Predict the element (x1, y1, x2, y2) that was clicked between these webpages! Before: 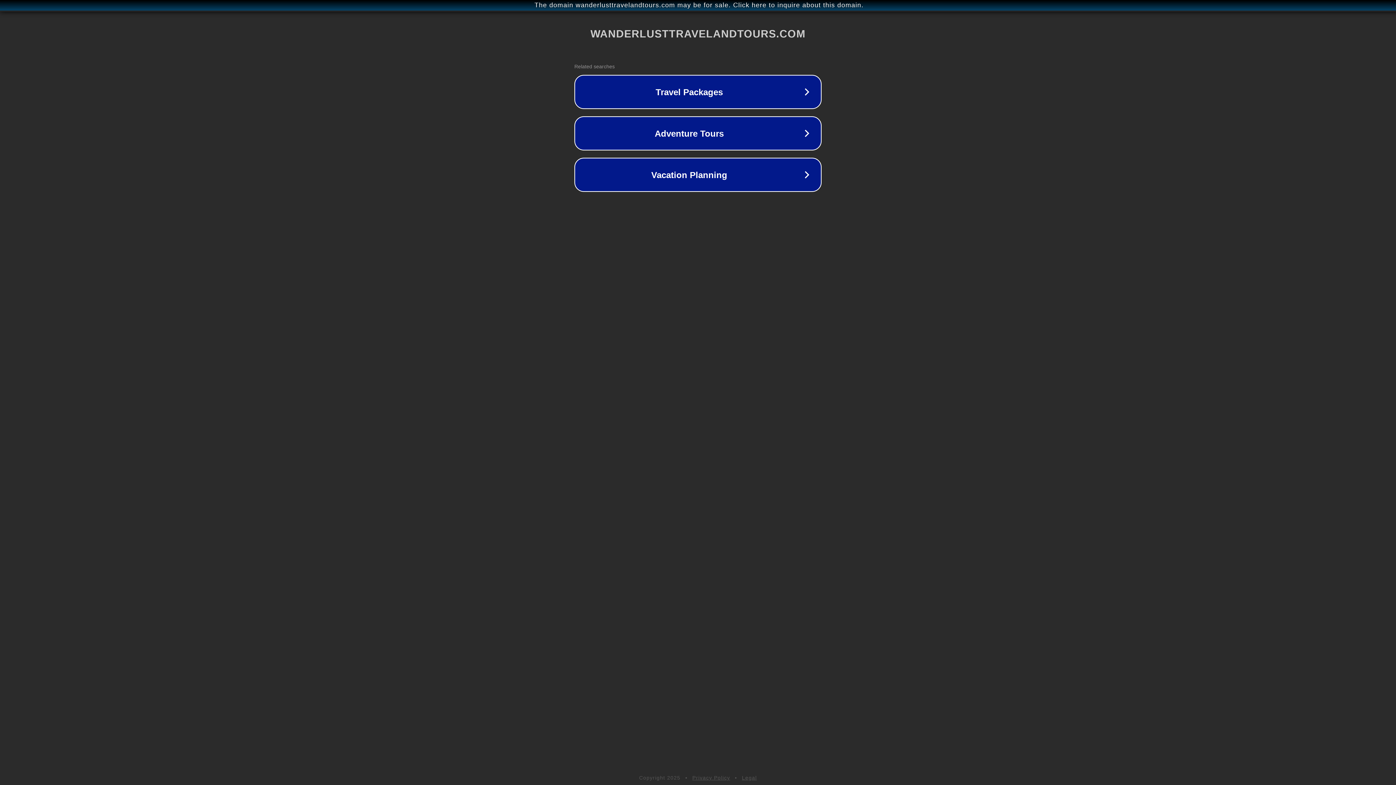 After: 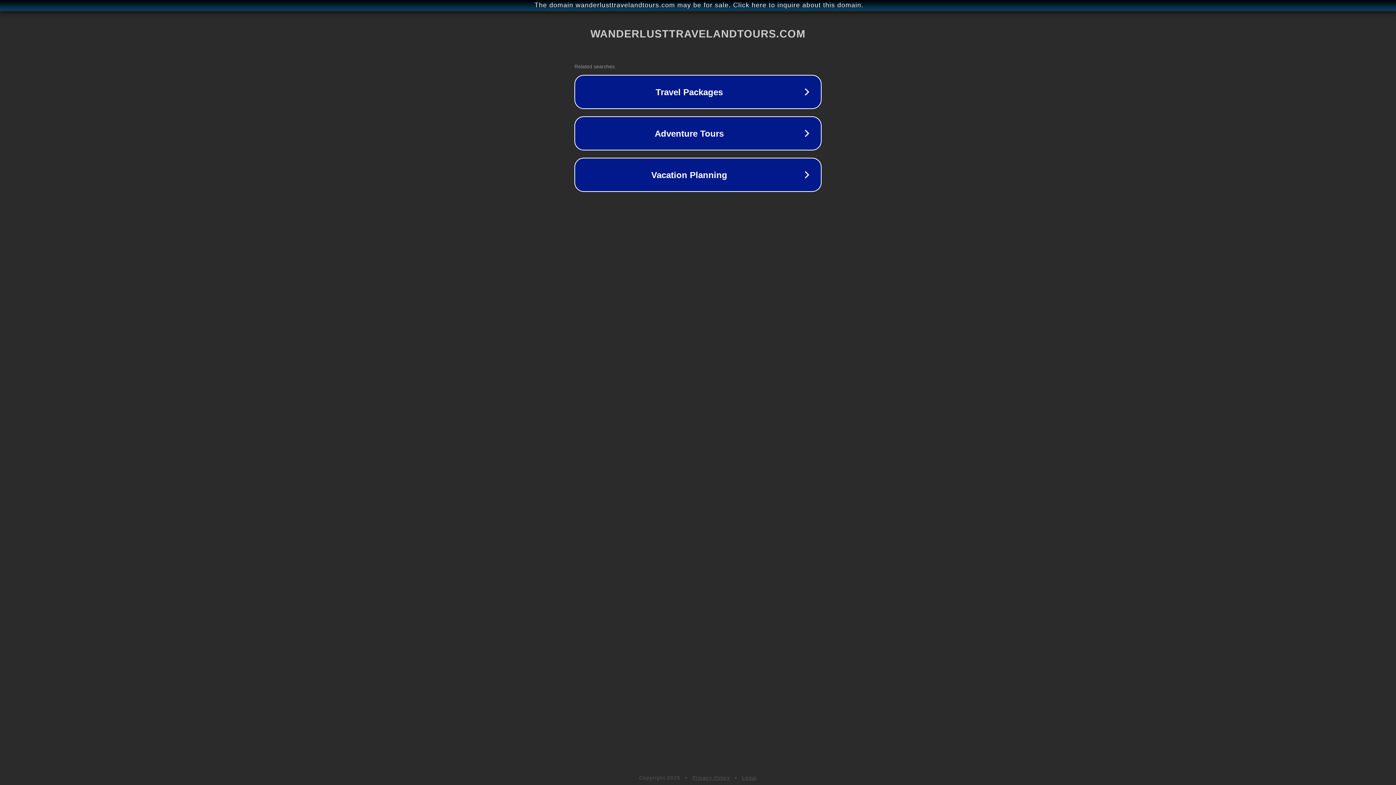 Action: label: Privacy Policy bbox: (692, 775, 730, 781)